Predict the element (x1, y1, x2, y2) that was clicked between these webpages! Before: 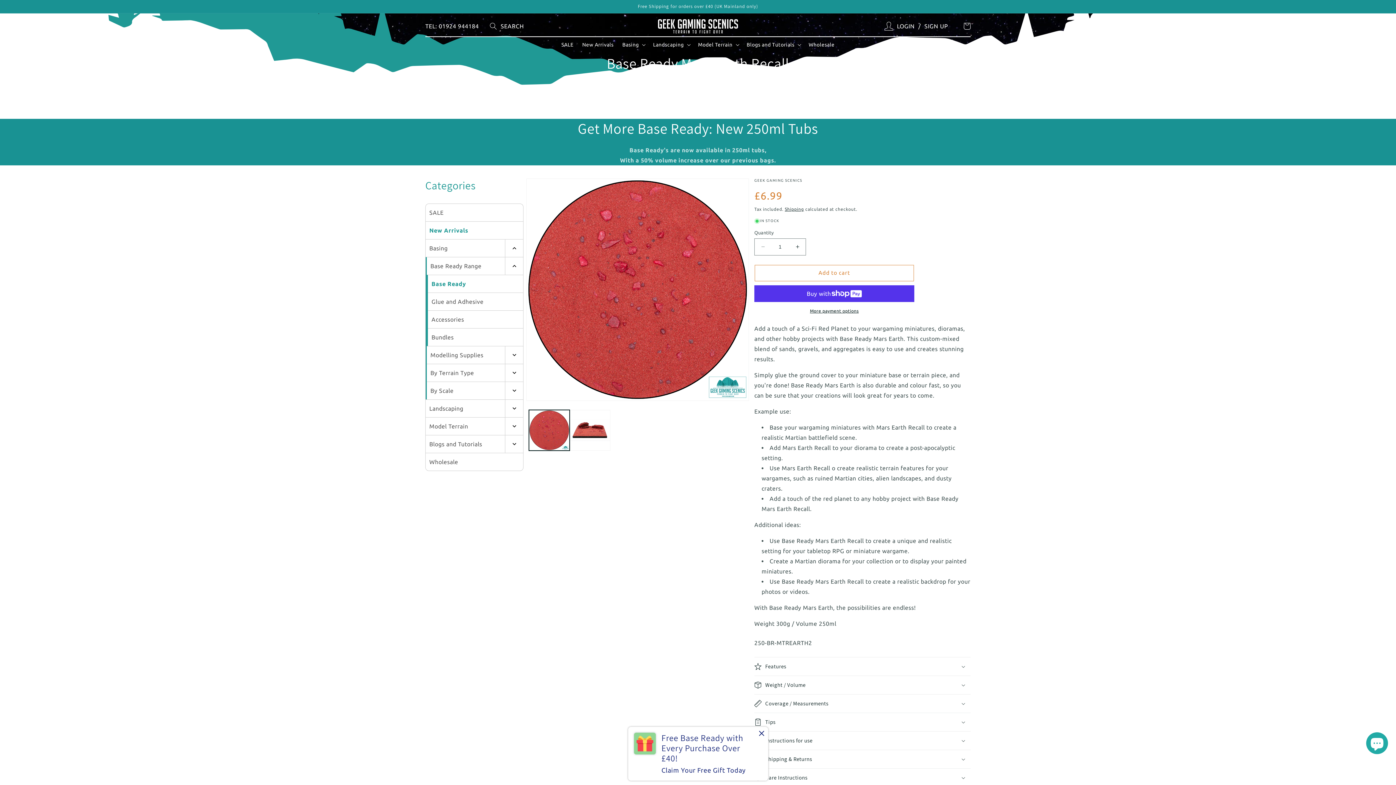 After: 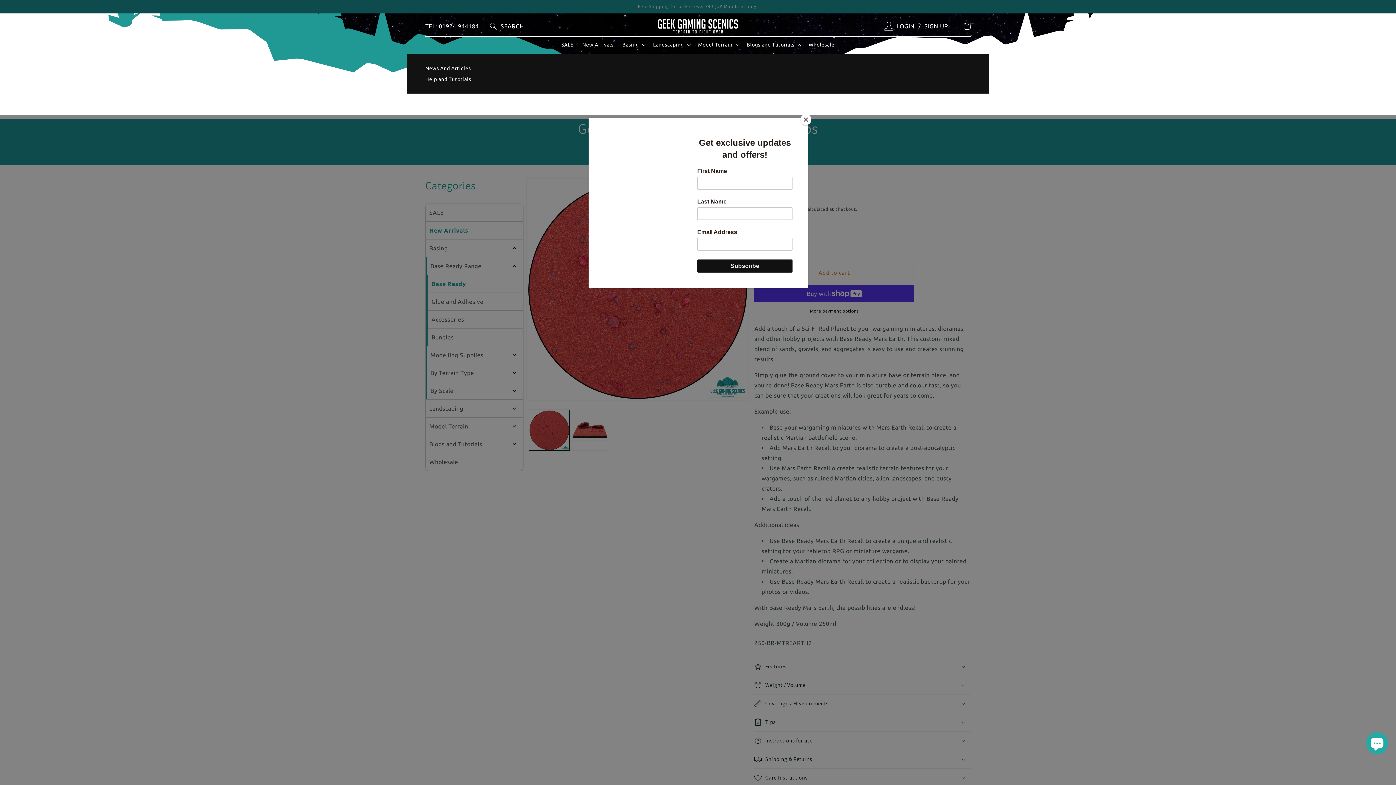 Action: label: Blogs and Tutorials bbox: (742, 36, 804, 52)